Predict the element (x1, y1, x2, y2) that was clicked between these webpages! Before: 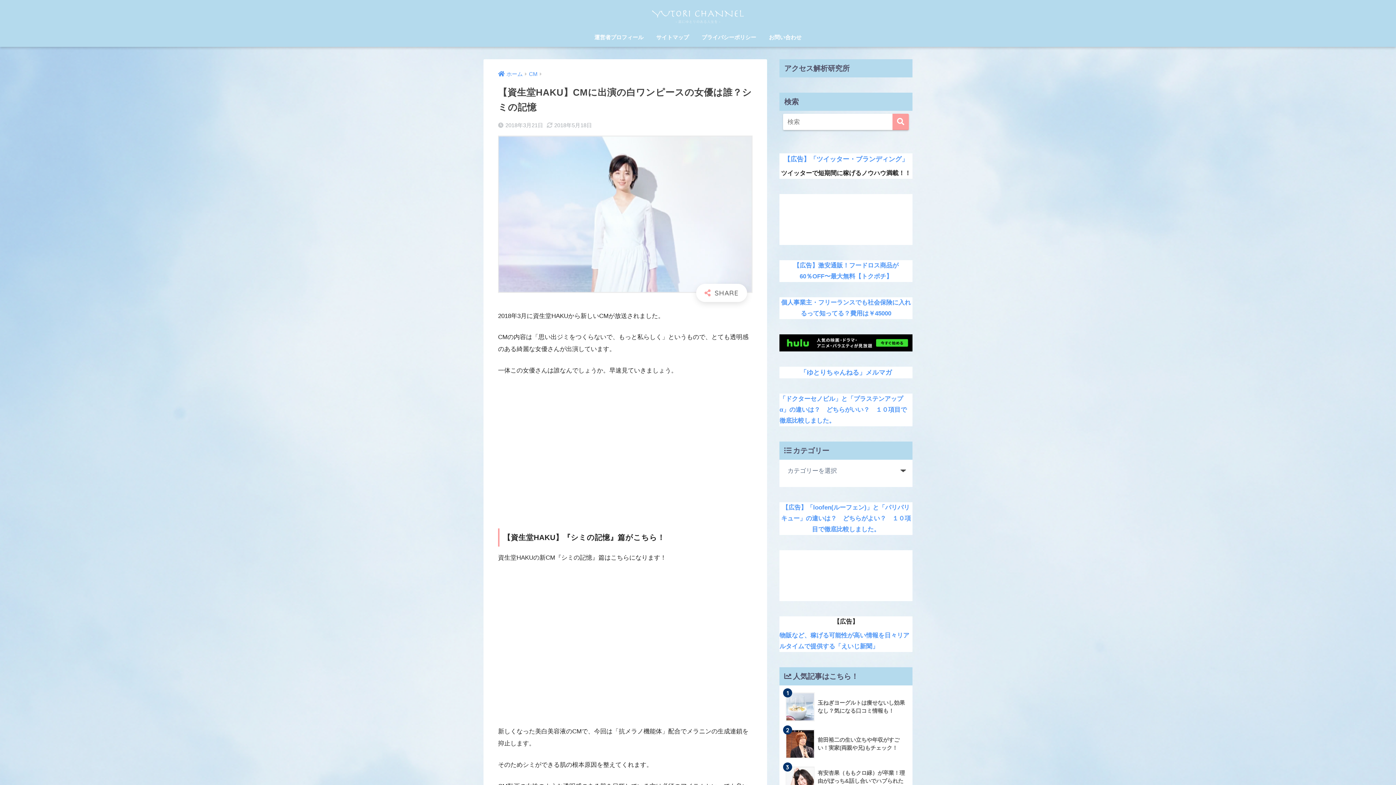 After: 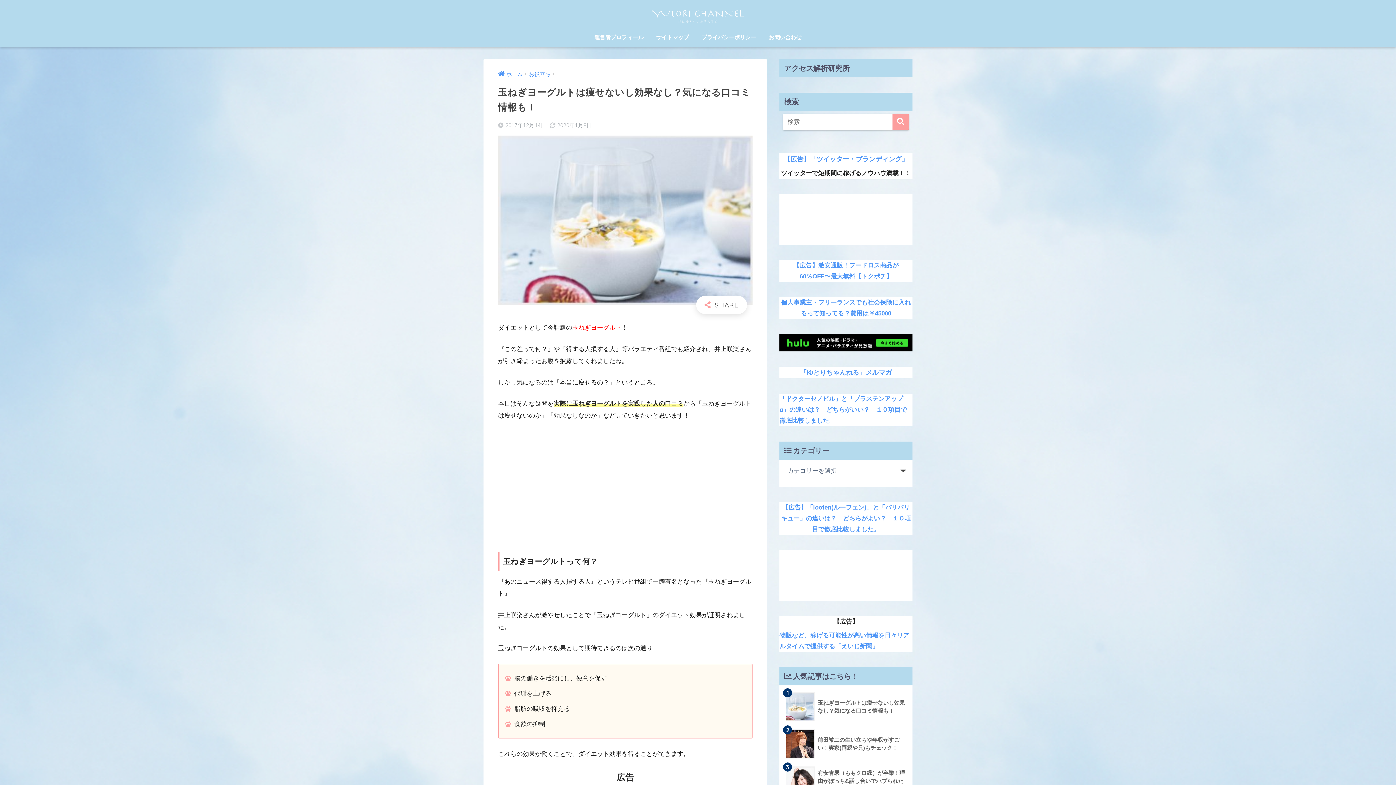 Action: bbox: (783, 688, 908, 725) label: 	玉ねぎヨーグルトは痩せないし効果なし？気になる口コミ情報も！